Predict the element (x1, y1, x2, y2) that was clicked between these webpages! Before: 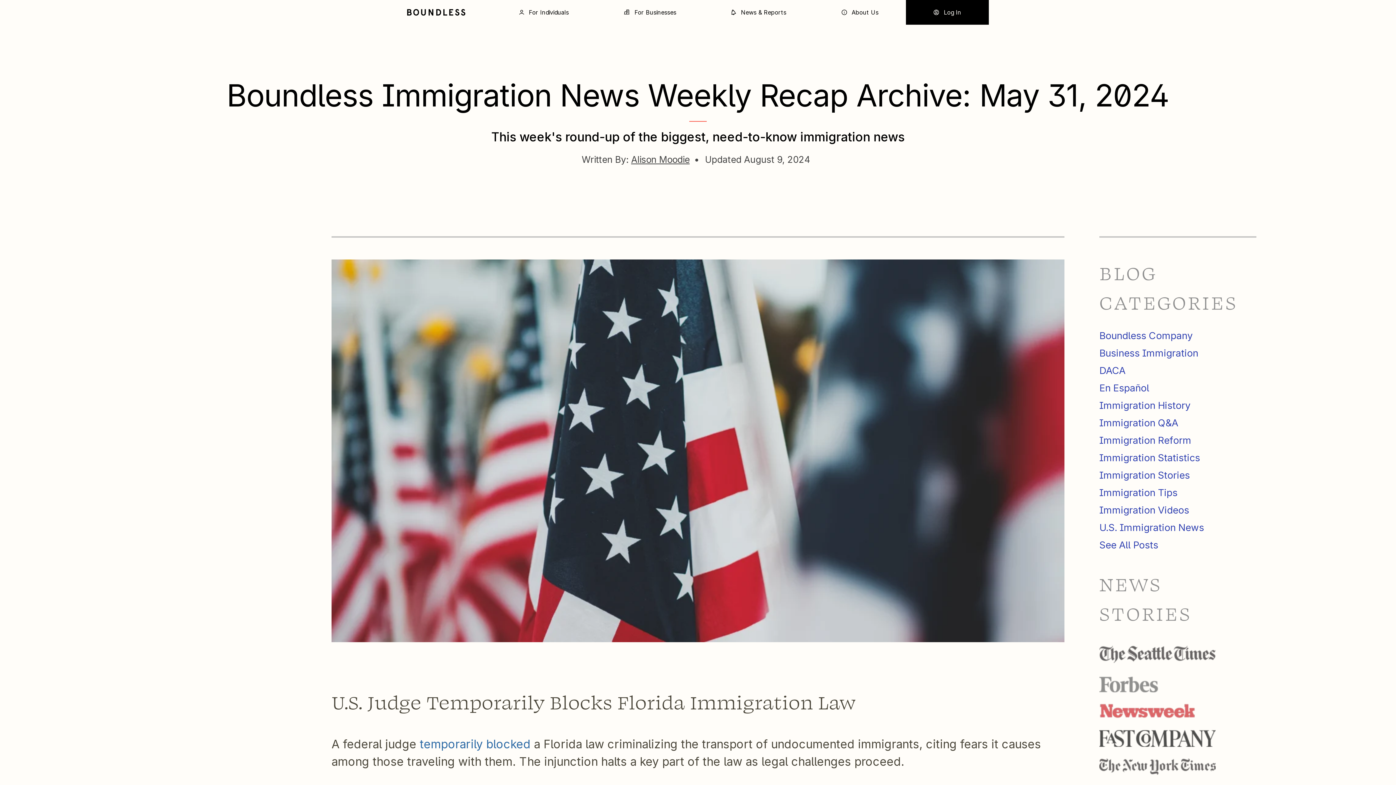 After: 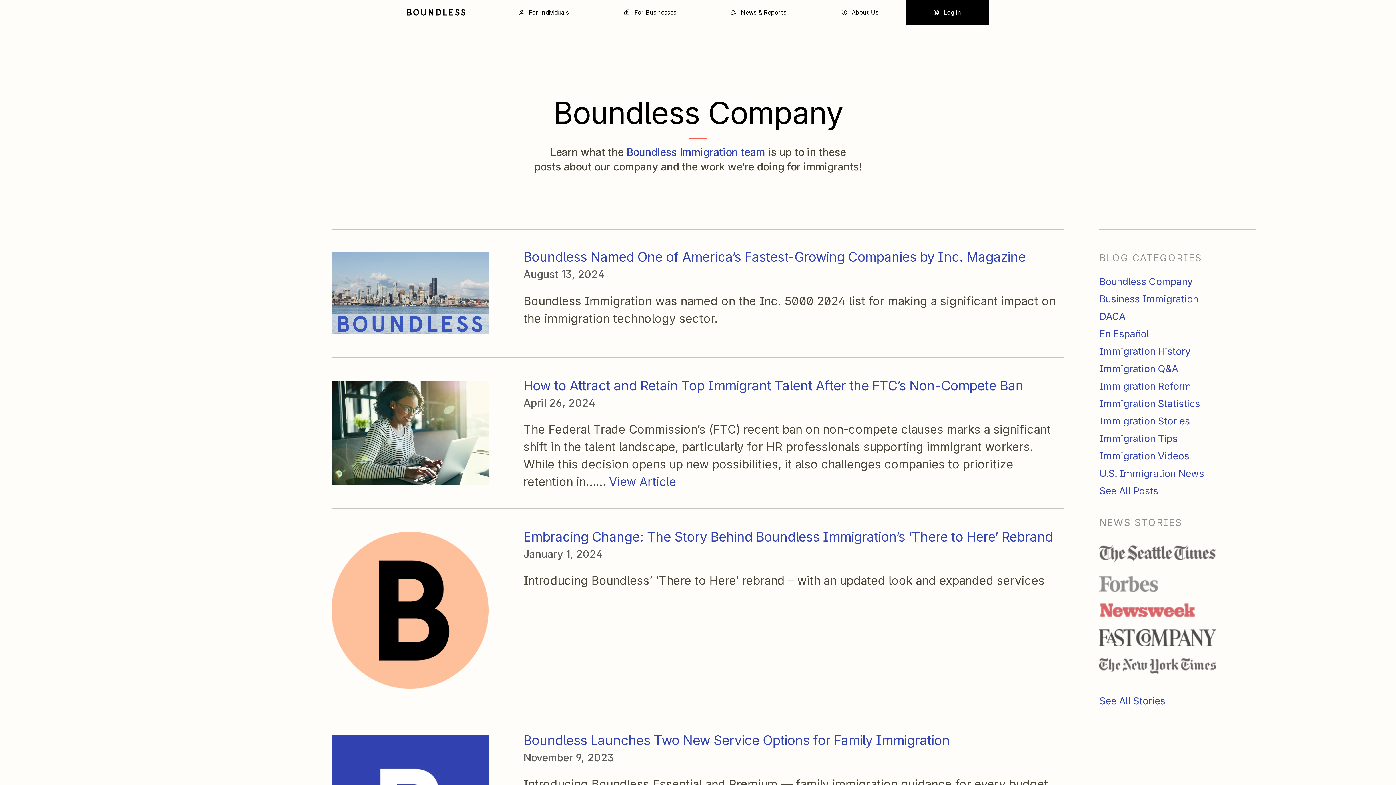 Action: label: Boundless Company bbox: (1099, 332, 1256, 338)